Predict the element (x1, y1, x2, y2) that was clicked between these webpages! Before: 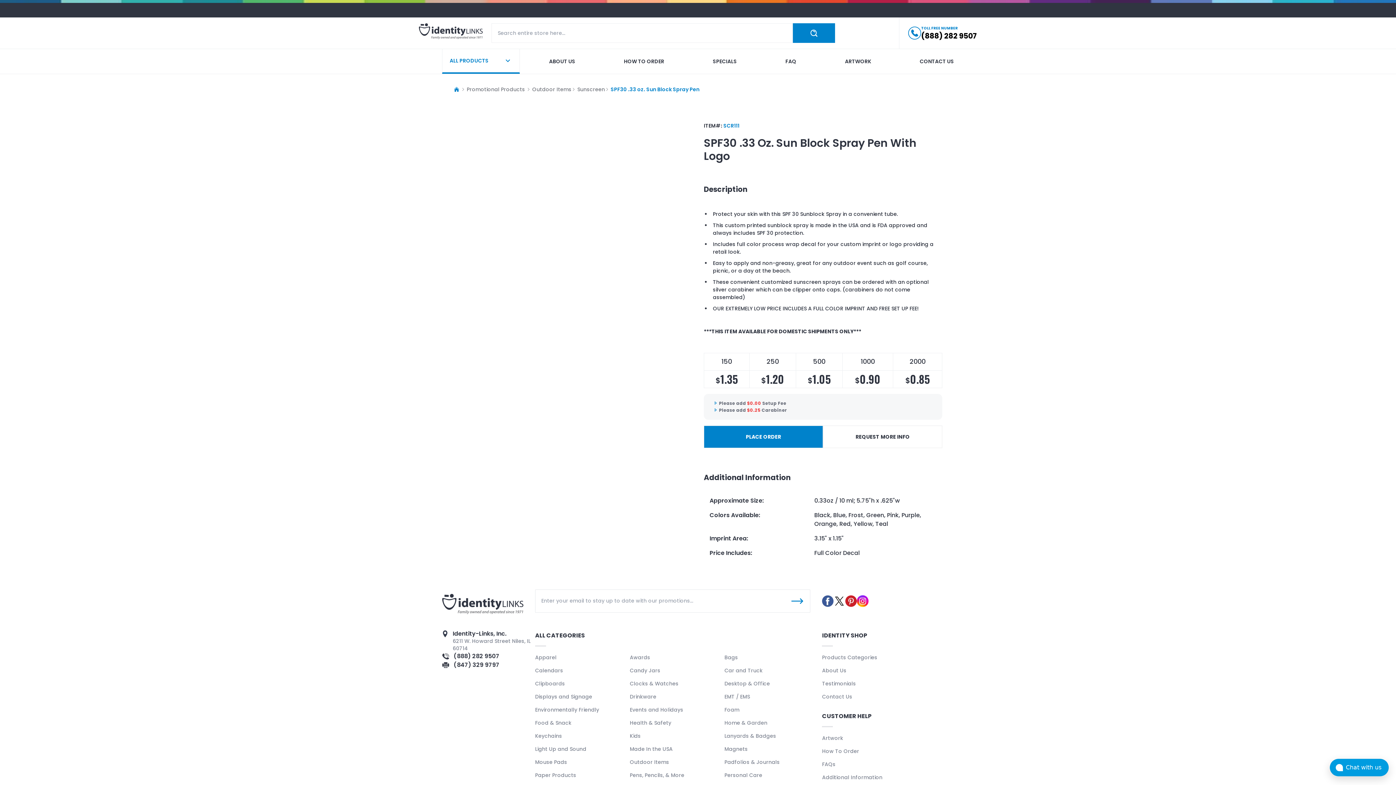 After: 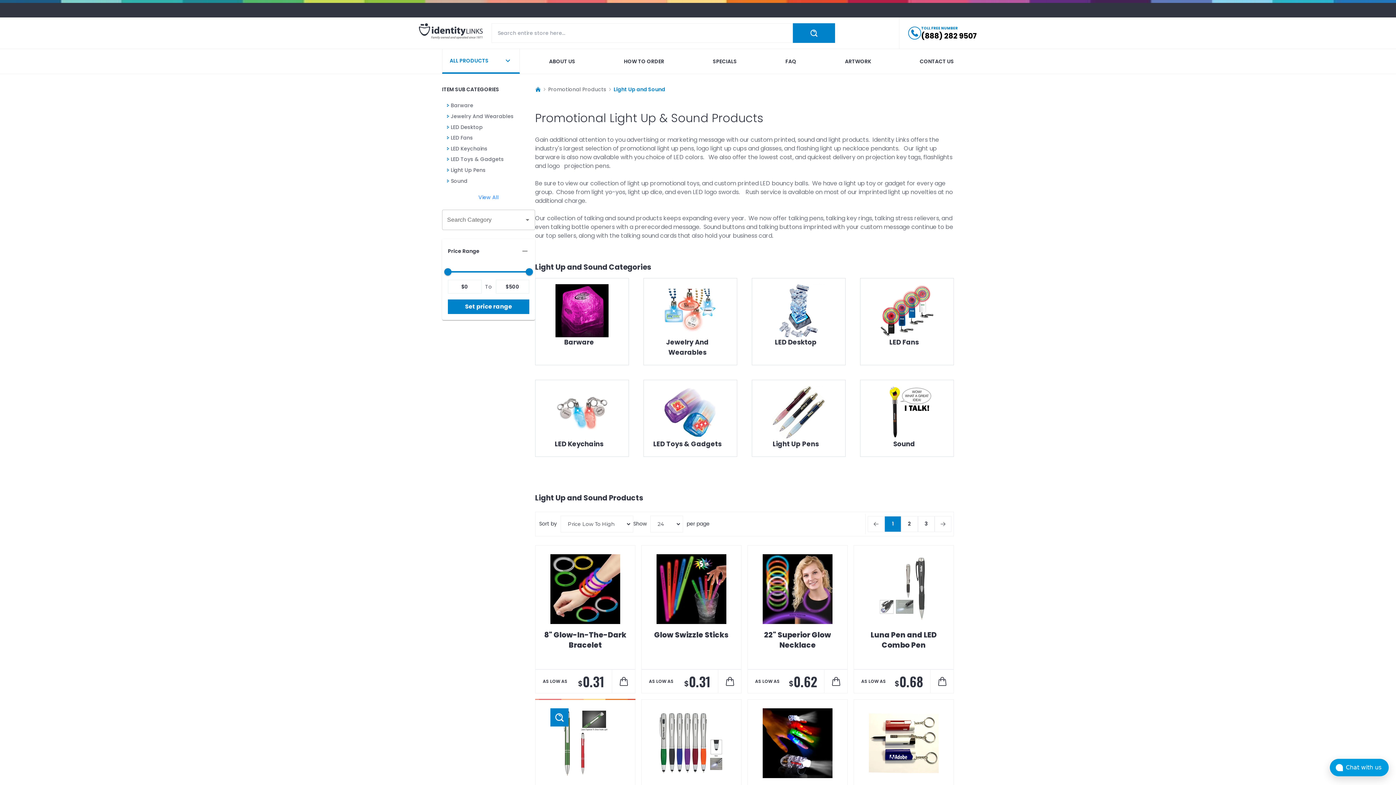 Action: bbox: (535, 745, 621, 753) label: Light Up and Sound